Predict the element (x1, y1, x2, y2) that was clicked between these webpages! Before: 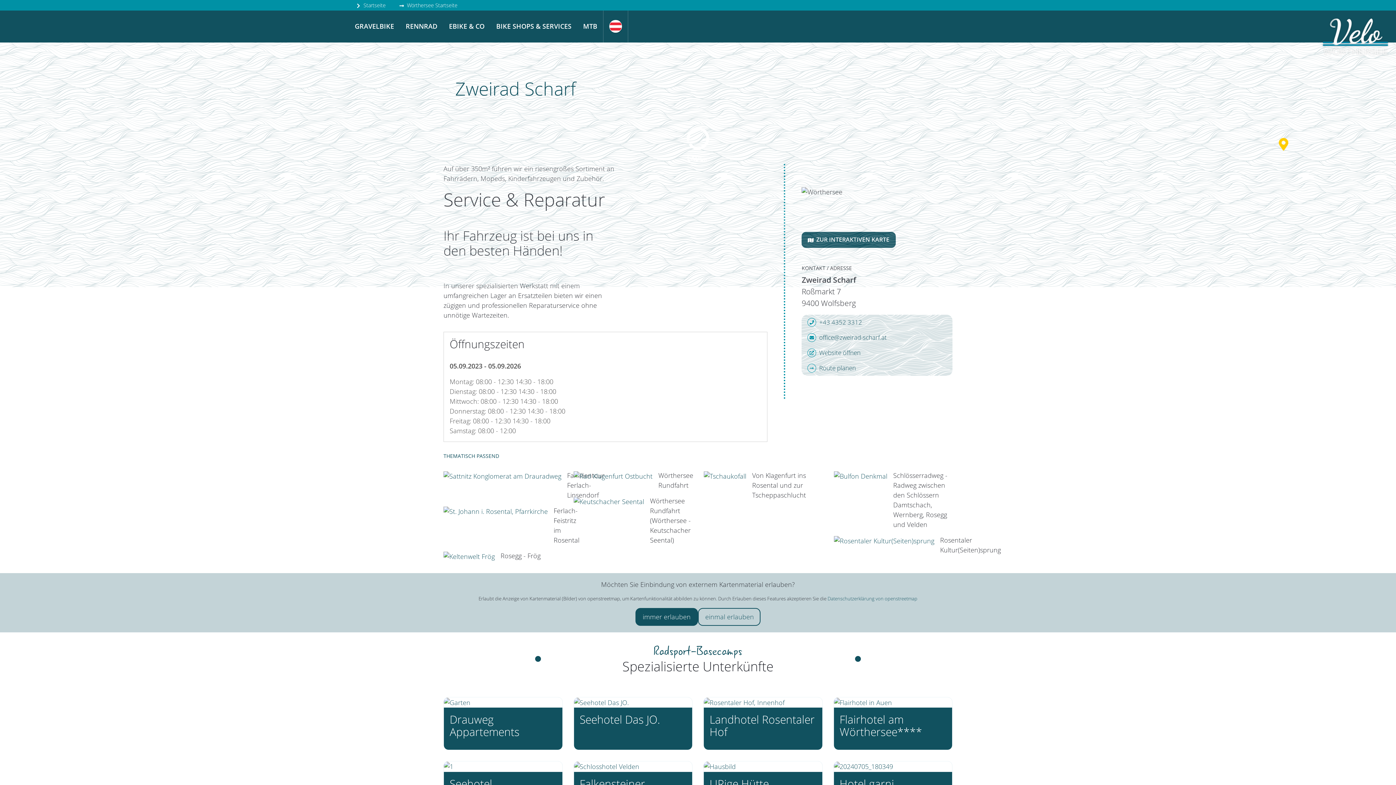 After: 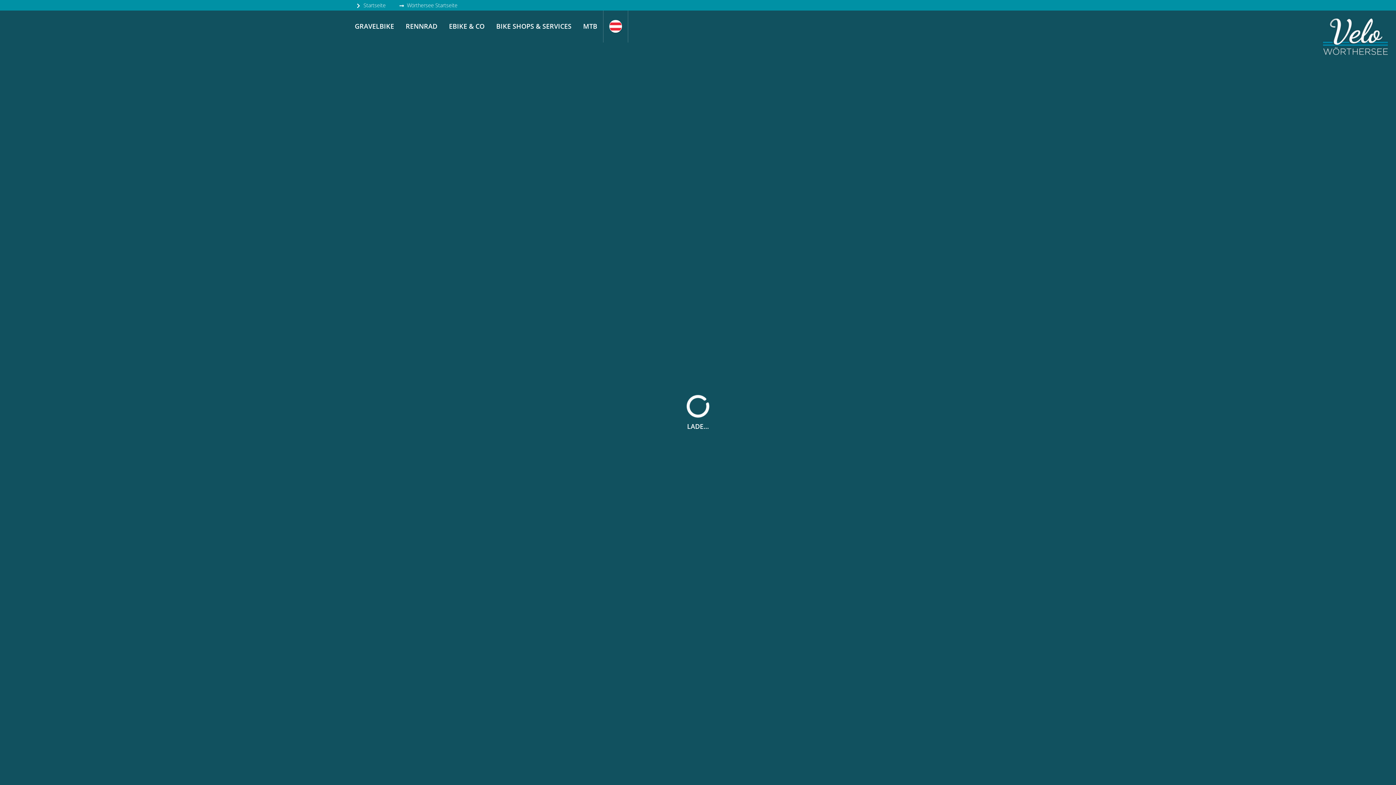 Action: bbox: (443, 10, 490, 42) label: EBIKE & CO